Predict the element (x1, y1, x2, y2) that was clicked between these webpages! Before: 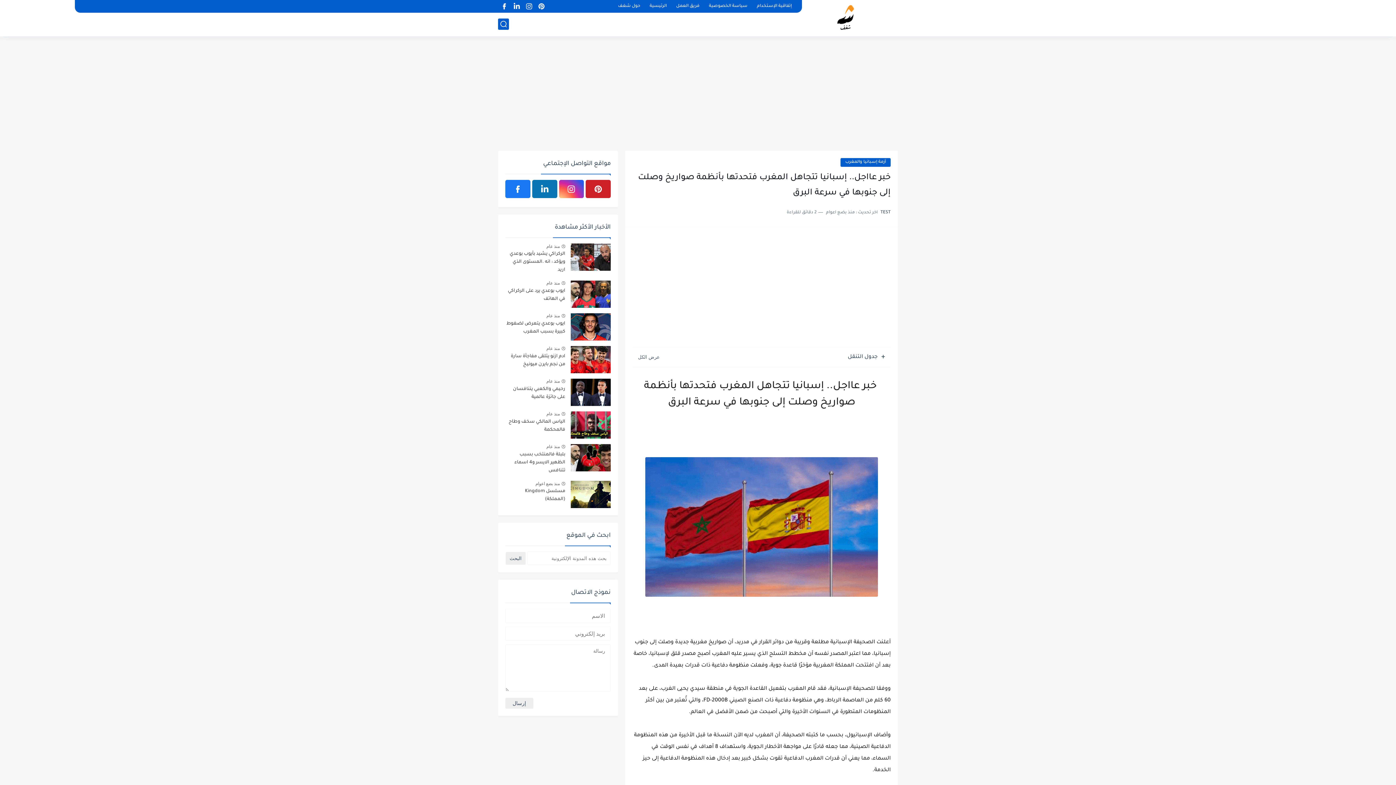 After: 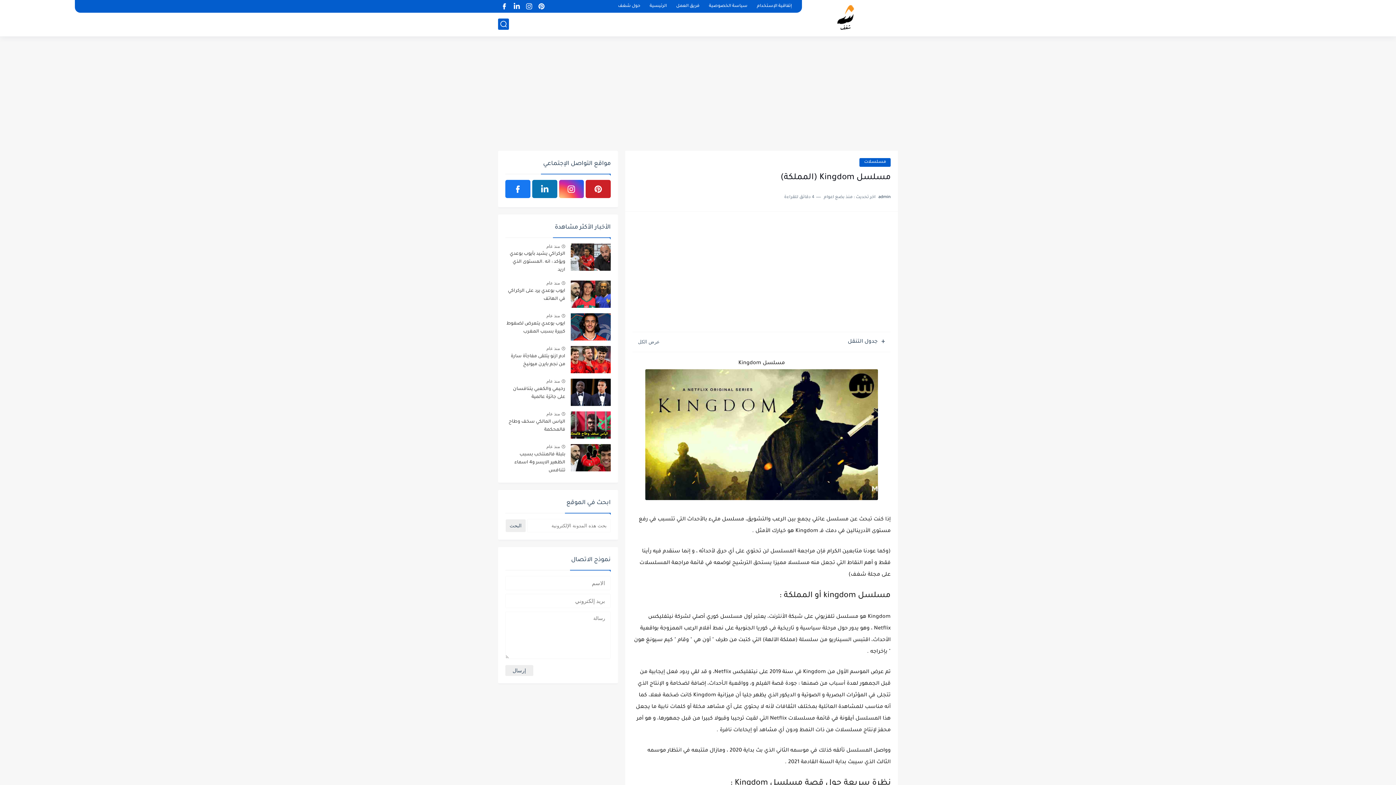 Action: bbox: (535, 481, 560, 486) label: منذ بضع اعوام